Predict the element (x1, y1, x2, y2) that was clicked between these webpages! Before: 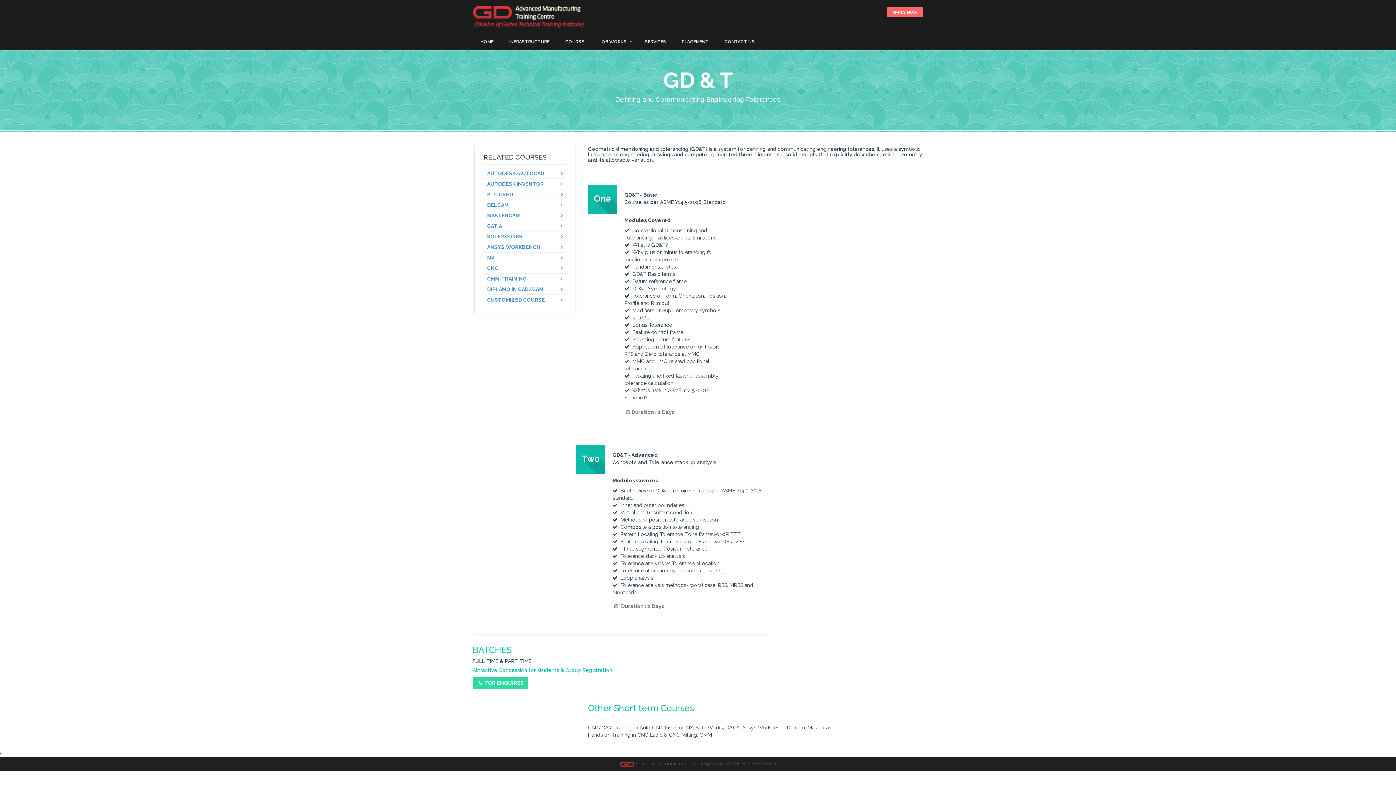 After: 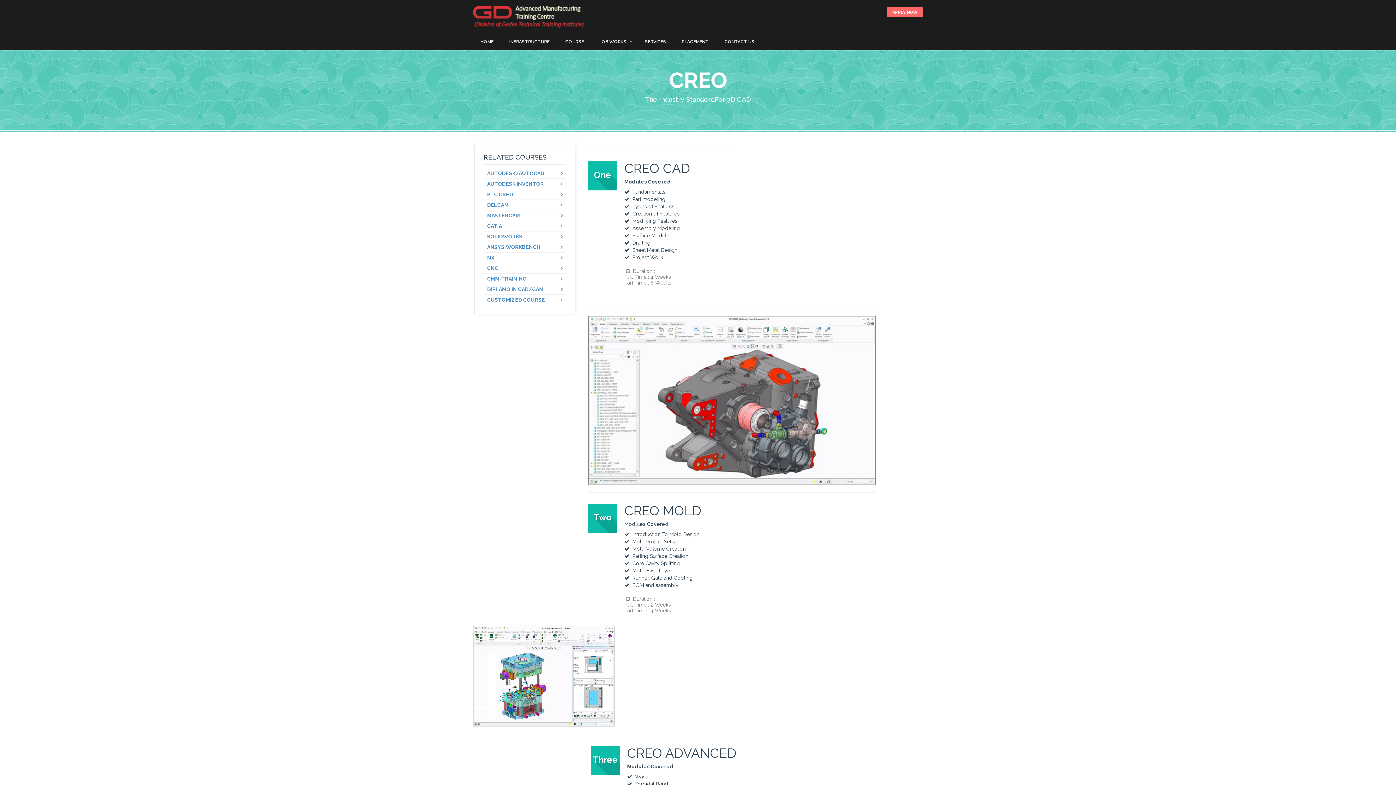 Action: label: PTC CREO bbox: (483, 189, 566, 200)